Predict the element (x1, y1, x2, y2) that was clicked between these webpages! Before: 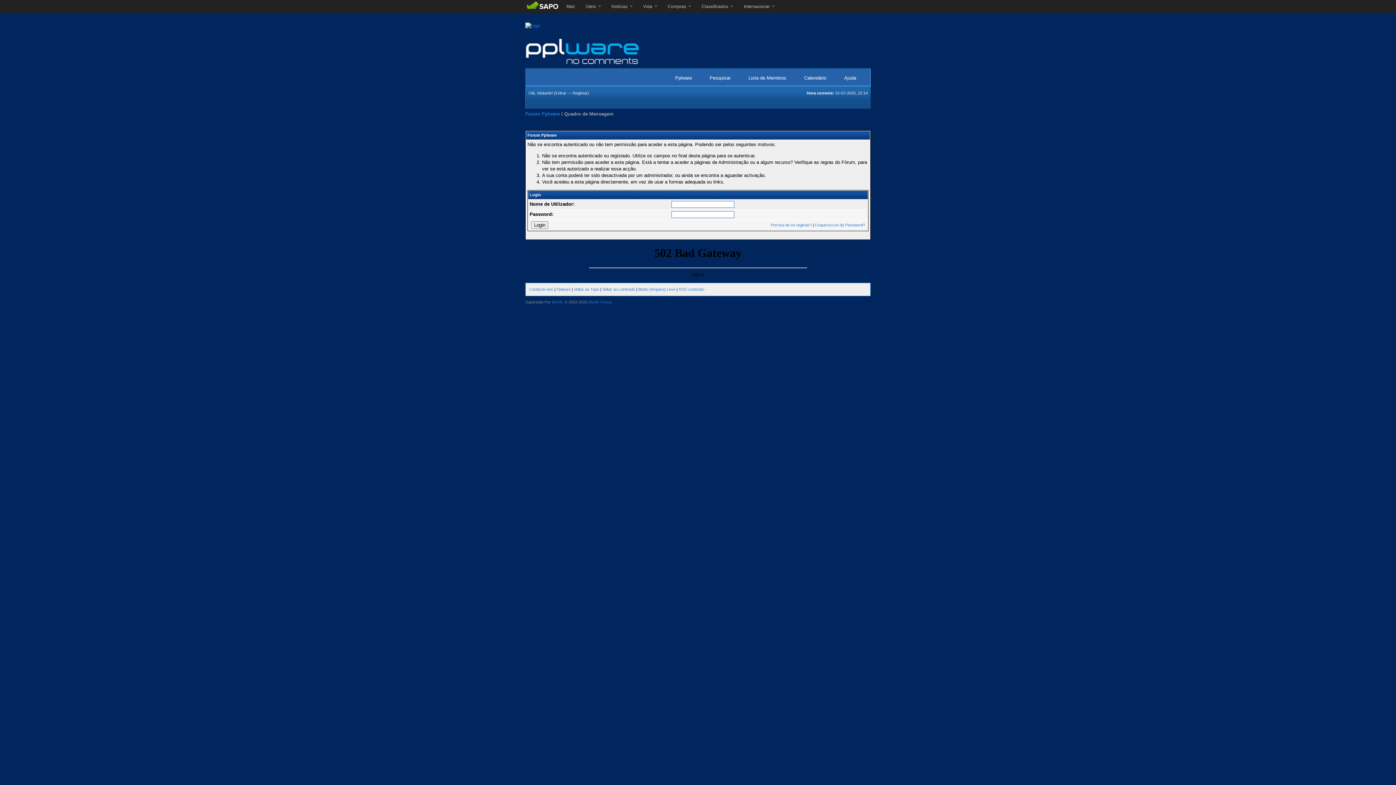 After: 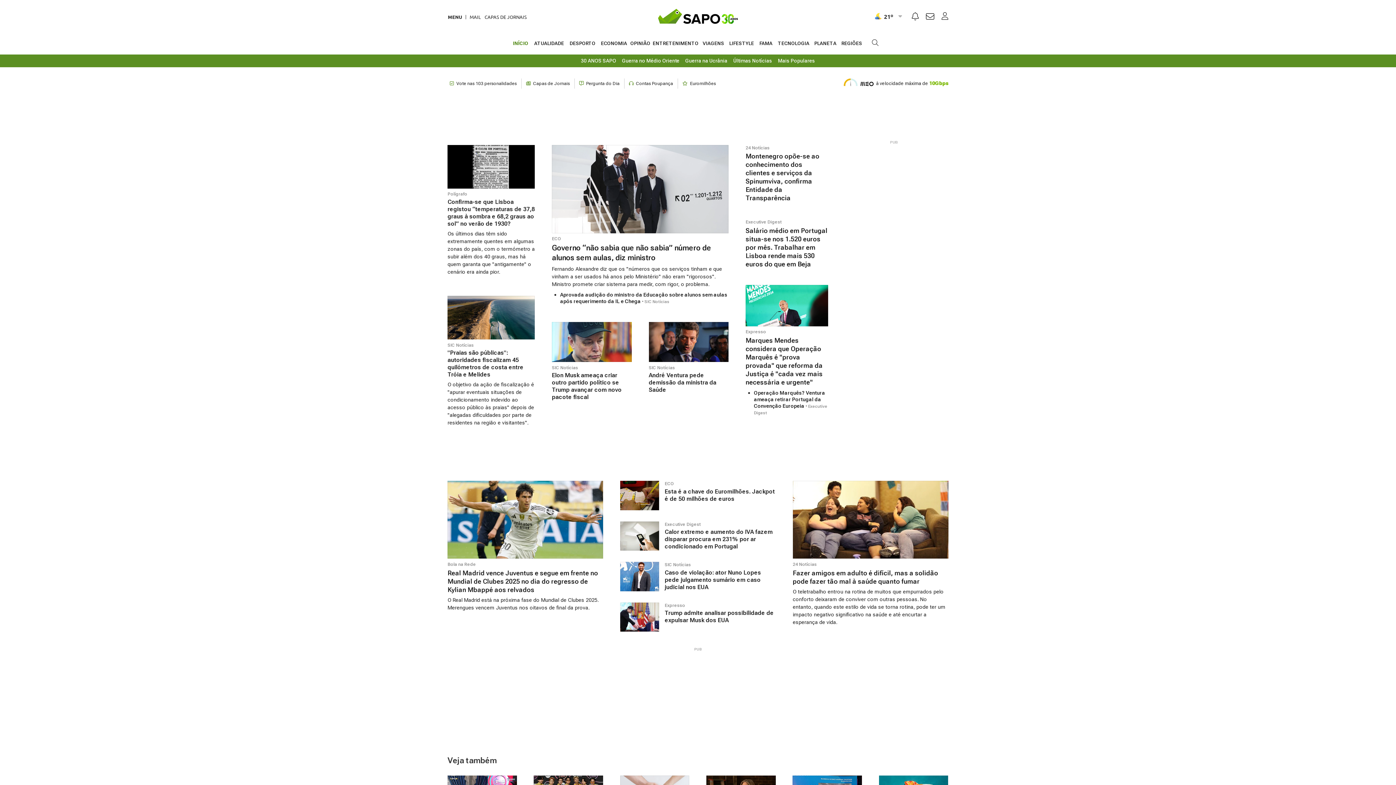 Action: label: SAPO bbox: (523, 0, 561, 13)